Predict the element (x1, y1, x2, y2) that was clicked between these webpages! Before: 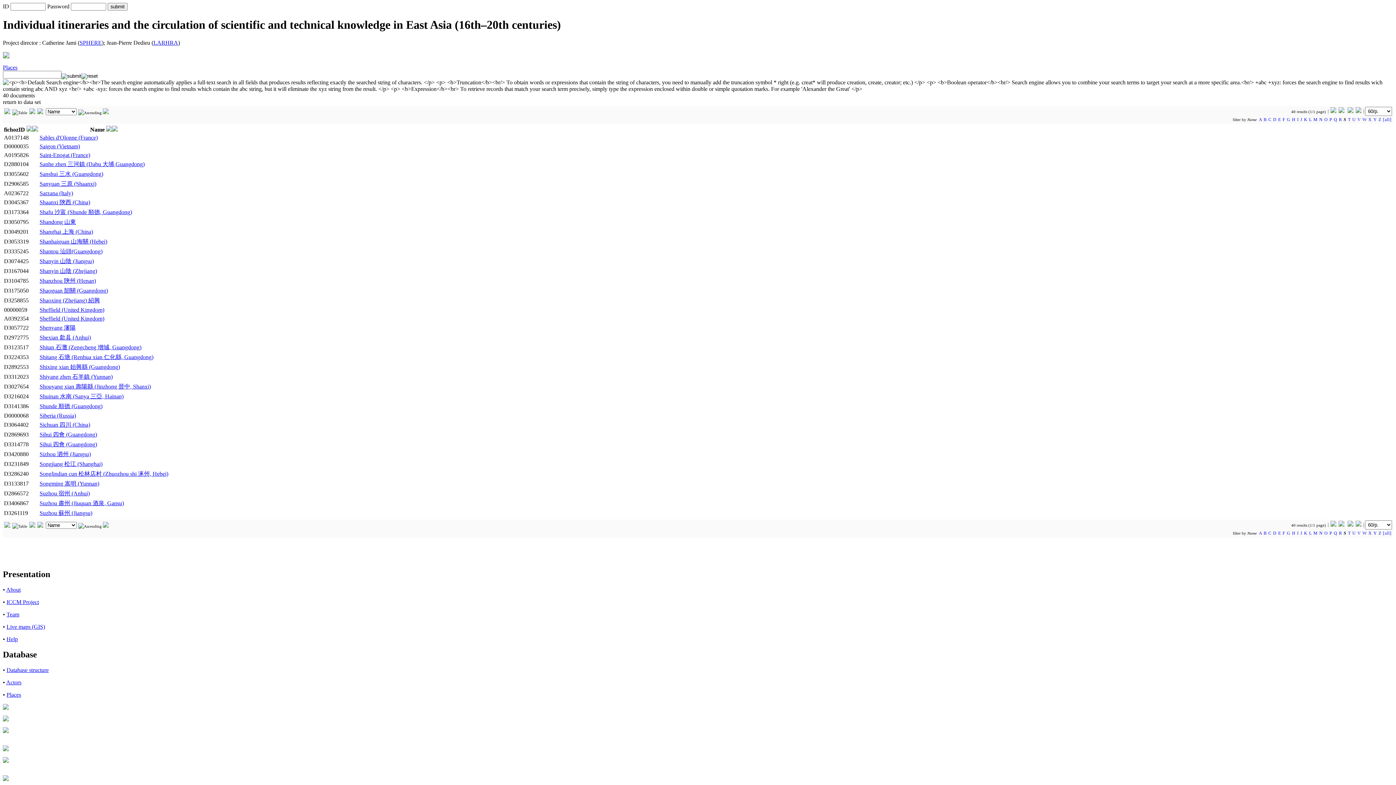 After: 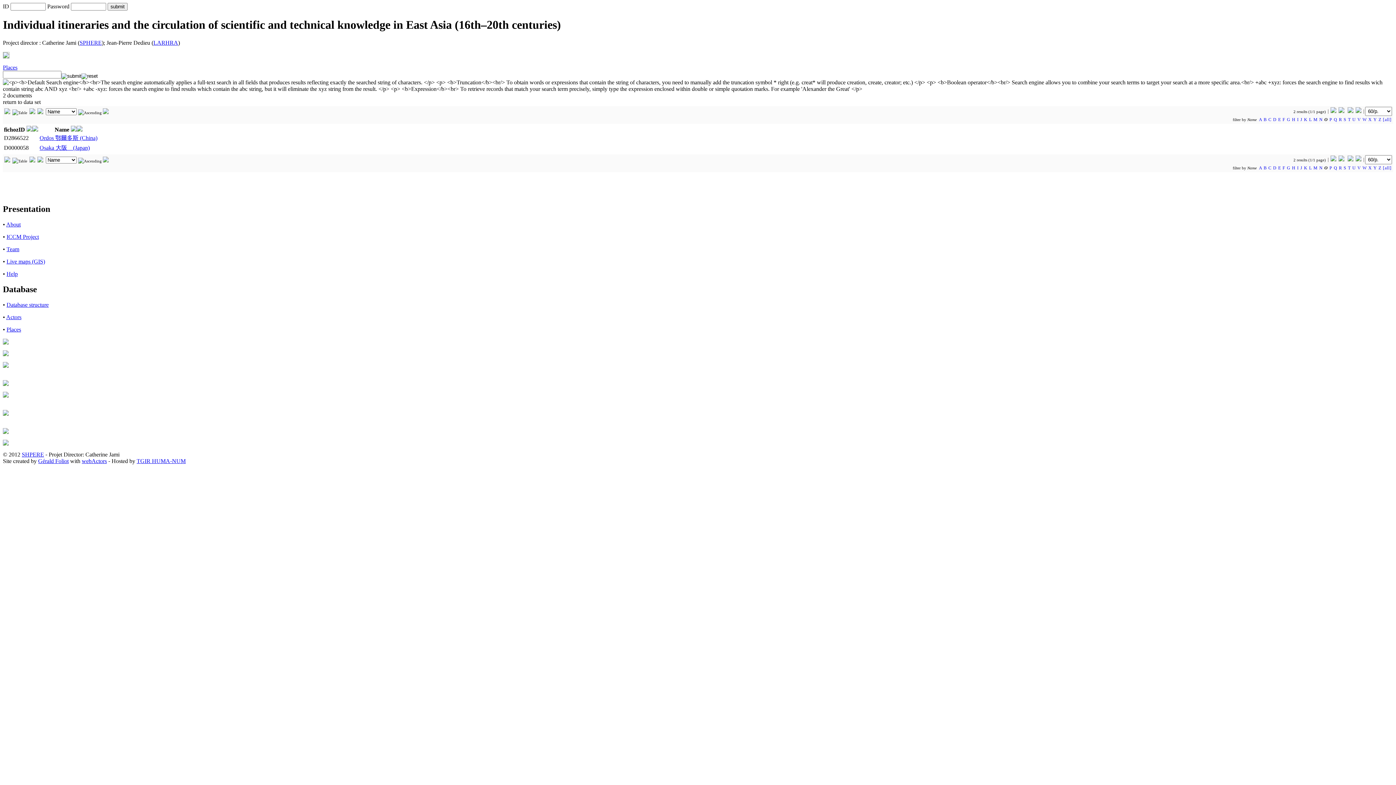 Action: bbox: (1324, 530, 1328, 535) label: O